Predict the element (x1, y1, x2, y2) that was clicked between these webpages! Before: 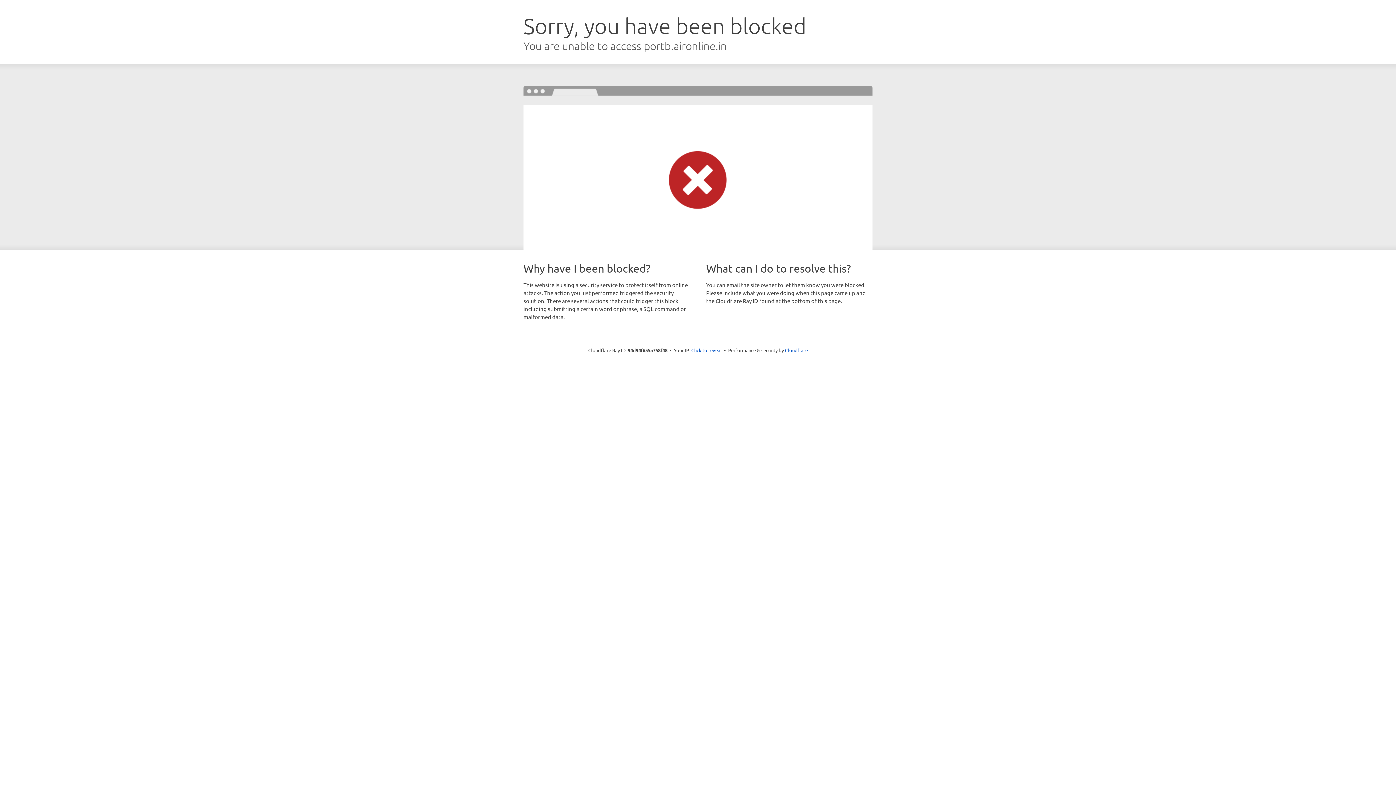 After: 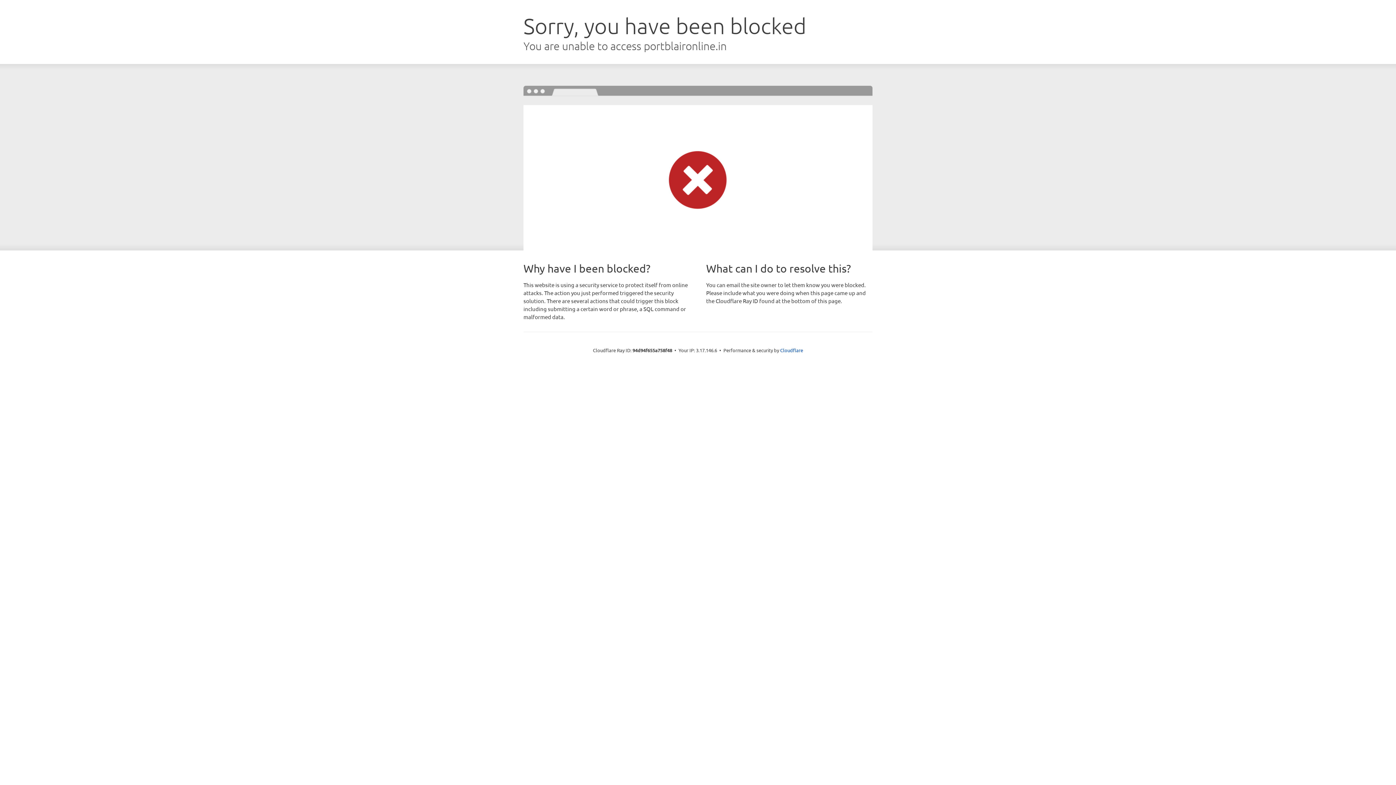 Action: label: Click to reveal bbox: (691, 346, 722, 353)